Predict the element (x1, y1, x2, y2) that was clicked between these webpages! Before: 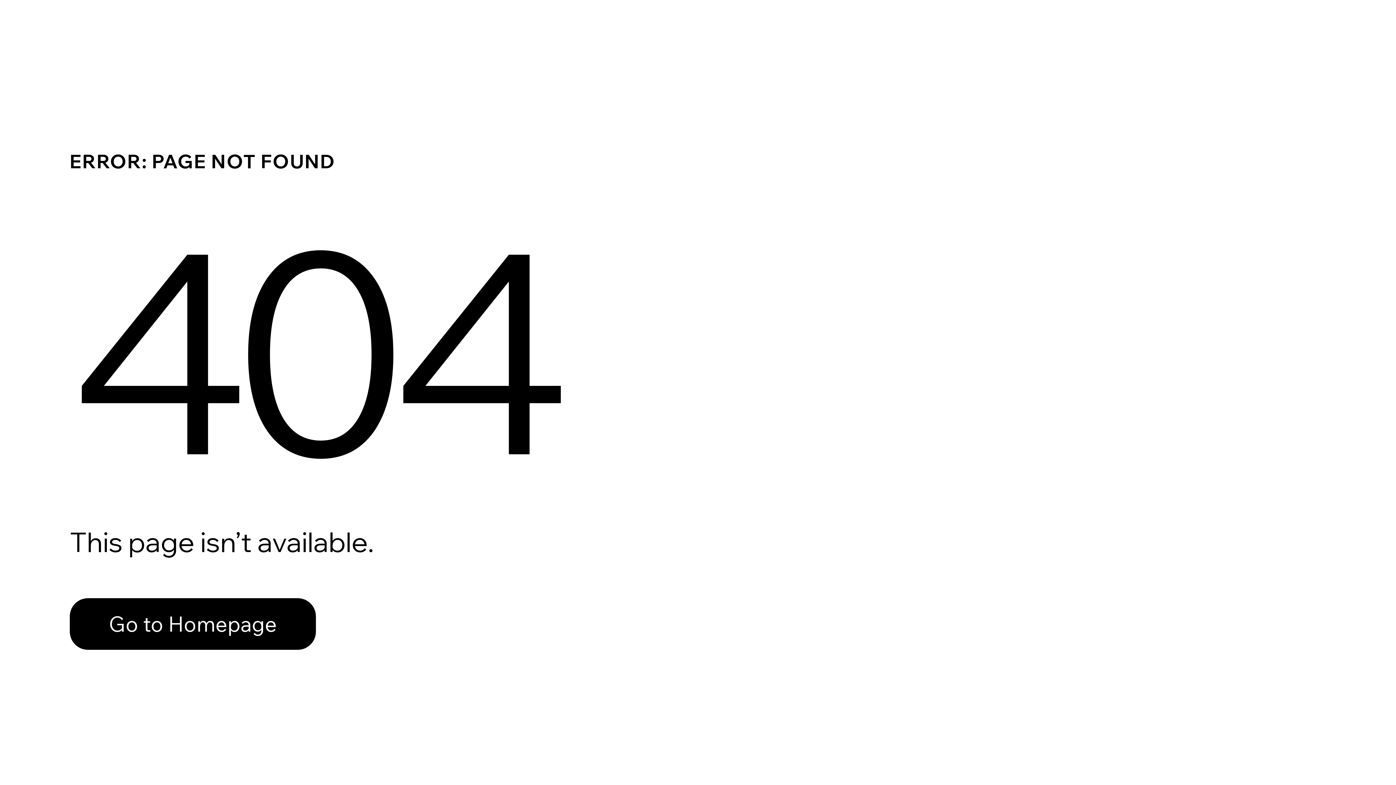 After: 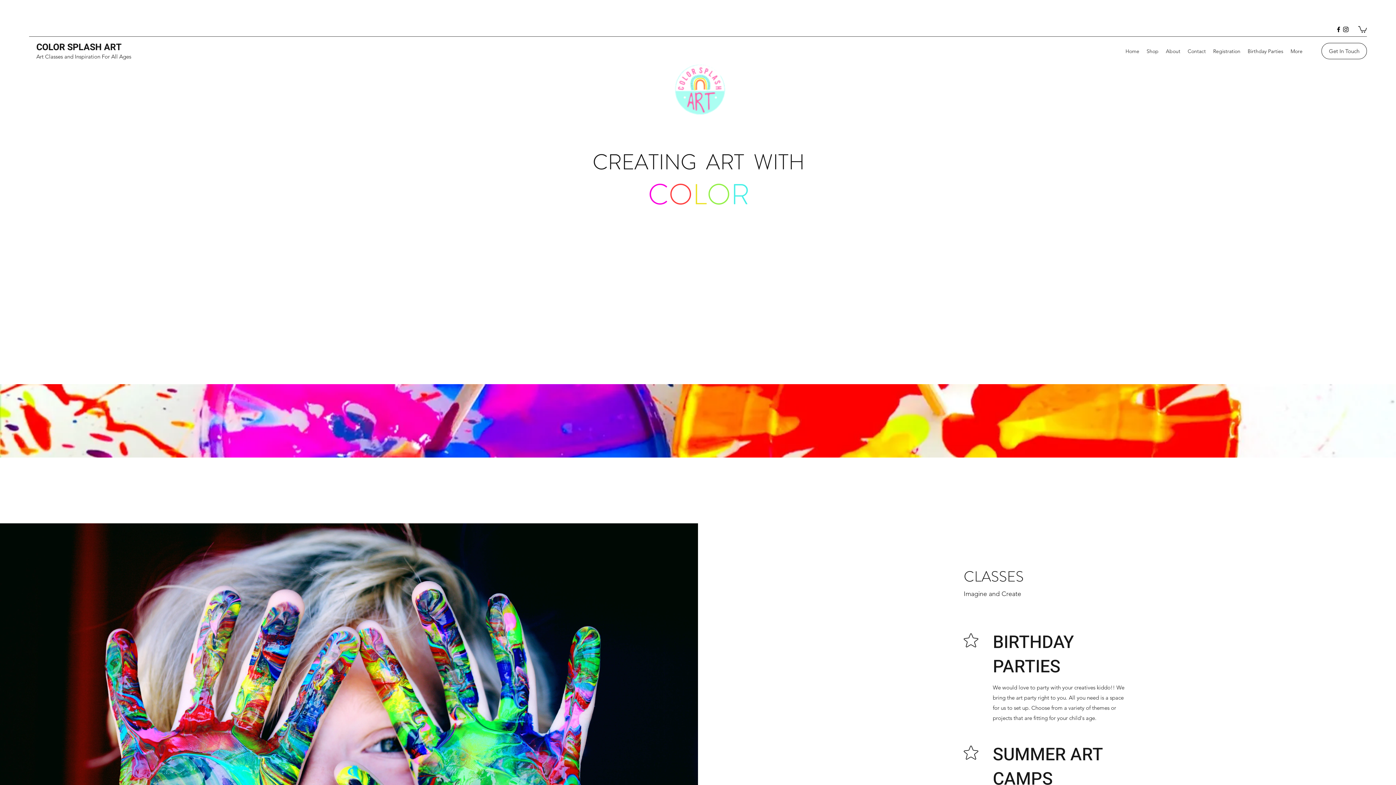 Action: bbox: (69, 582, 768, 659) label: Go to Homepage